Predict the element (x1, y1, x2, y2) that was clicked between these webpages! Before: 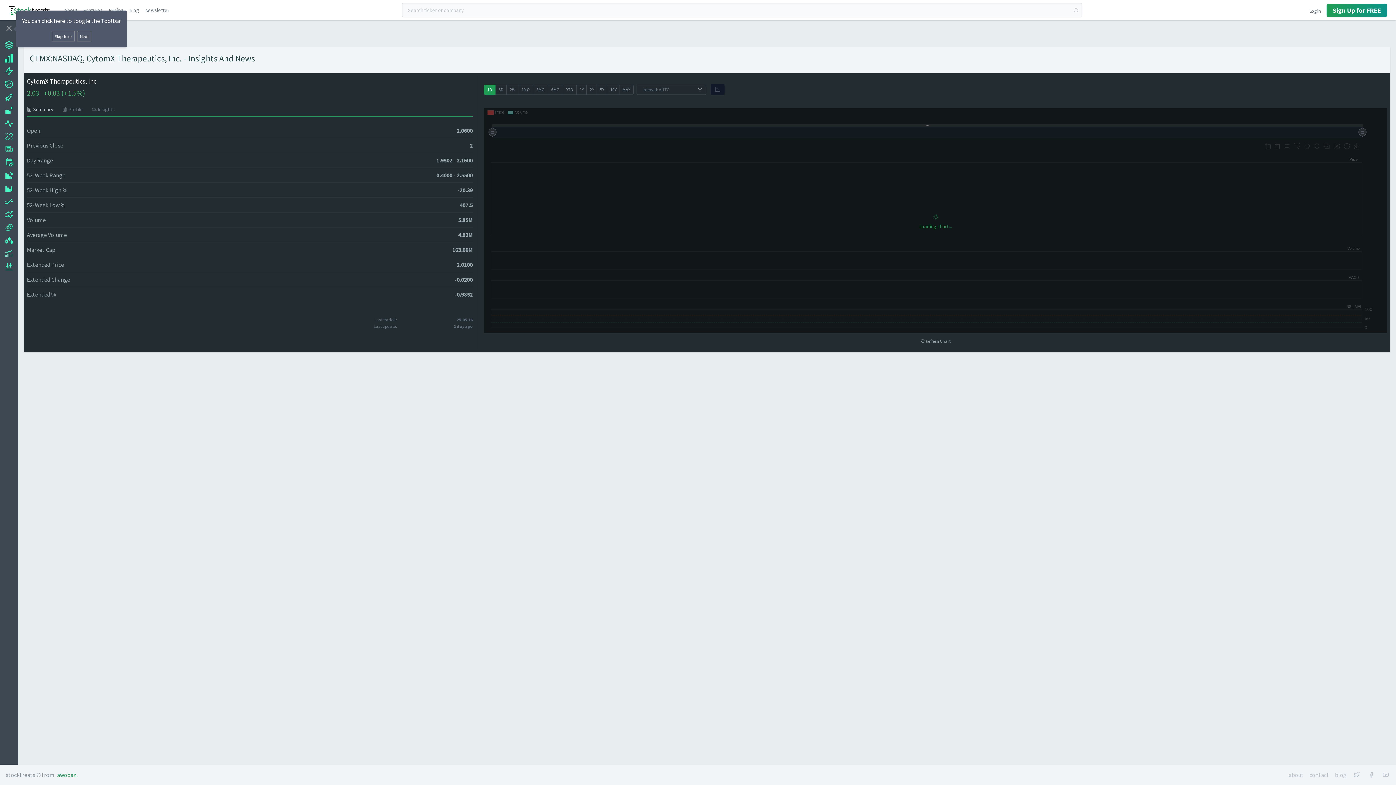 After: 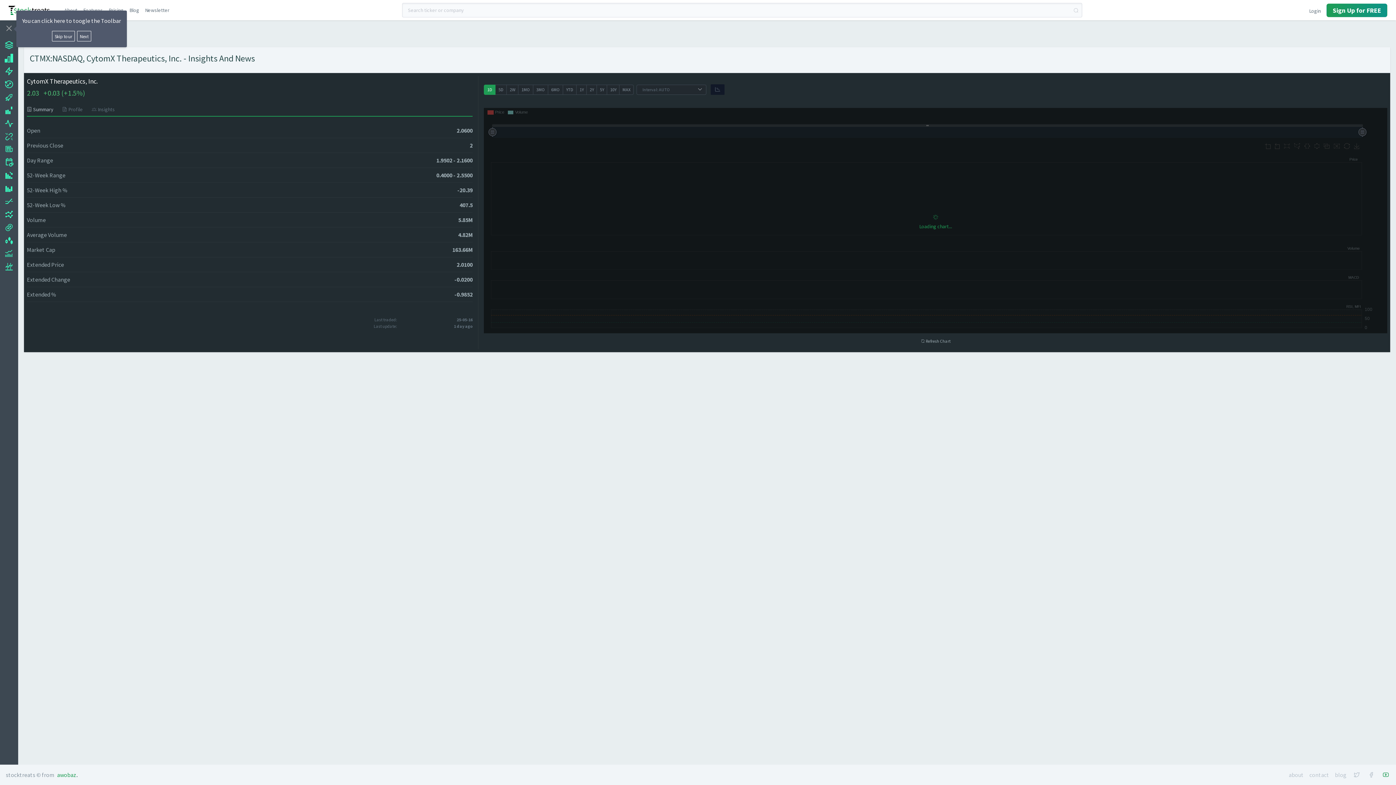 Action: bbox: (1381, 770, 1390, 779)